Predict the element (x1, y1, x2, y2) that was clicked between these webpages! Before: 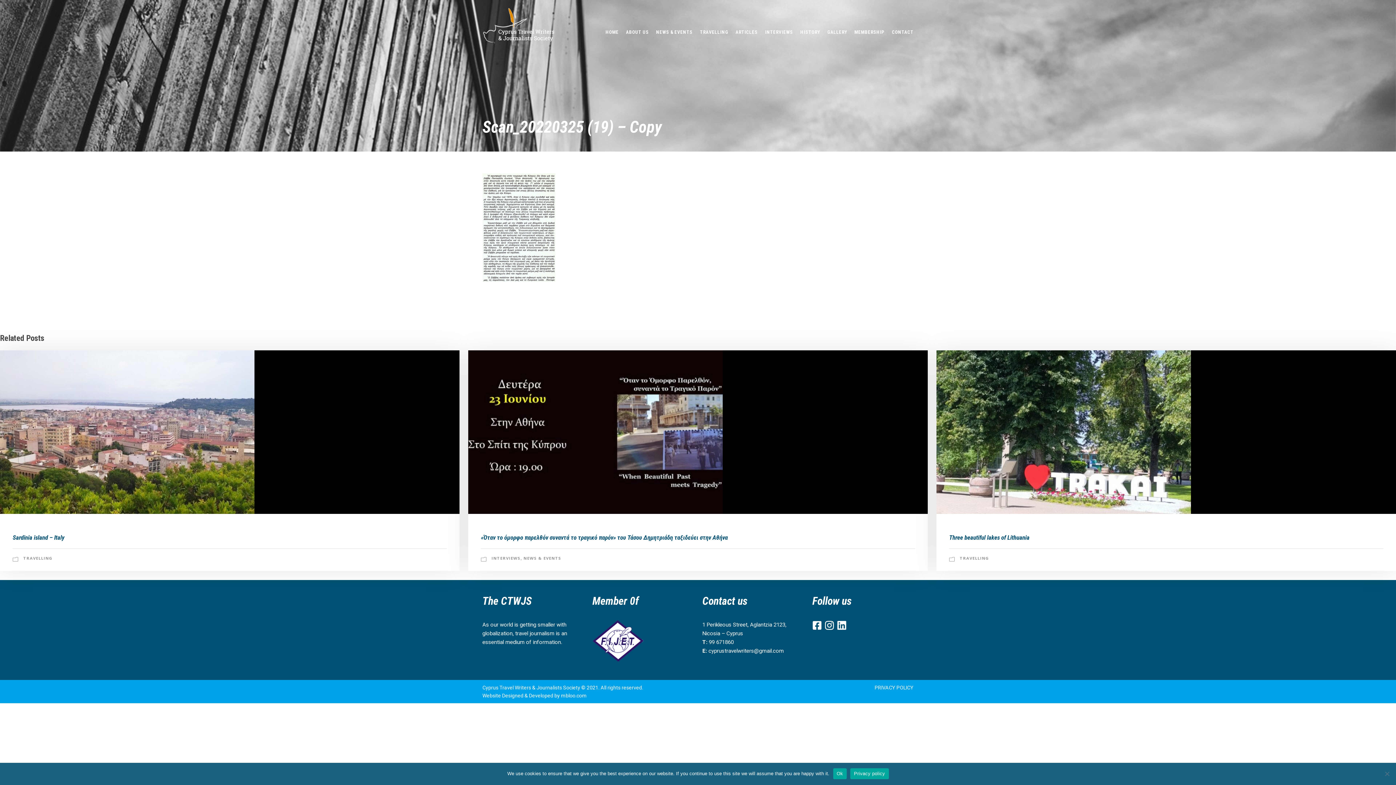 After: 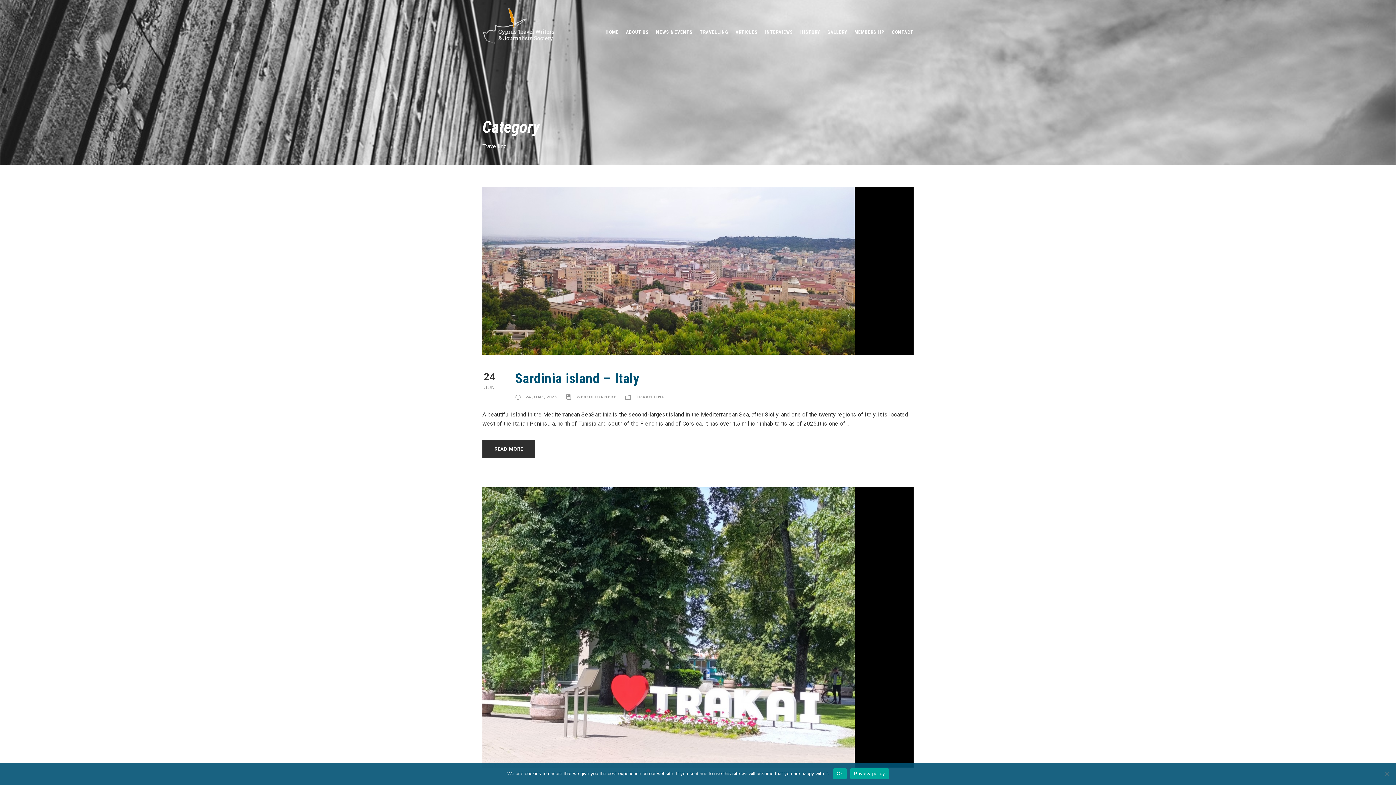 Action: label: TRAVELLING bbox: (23, 555, 52, 561)